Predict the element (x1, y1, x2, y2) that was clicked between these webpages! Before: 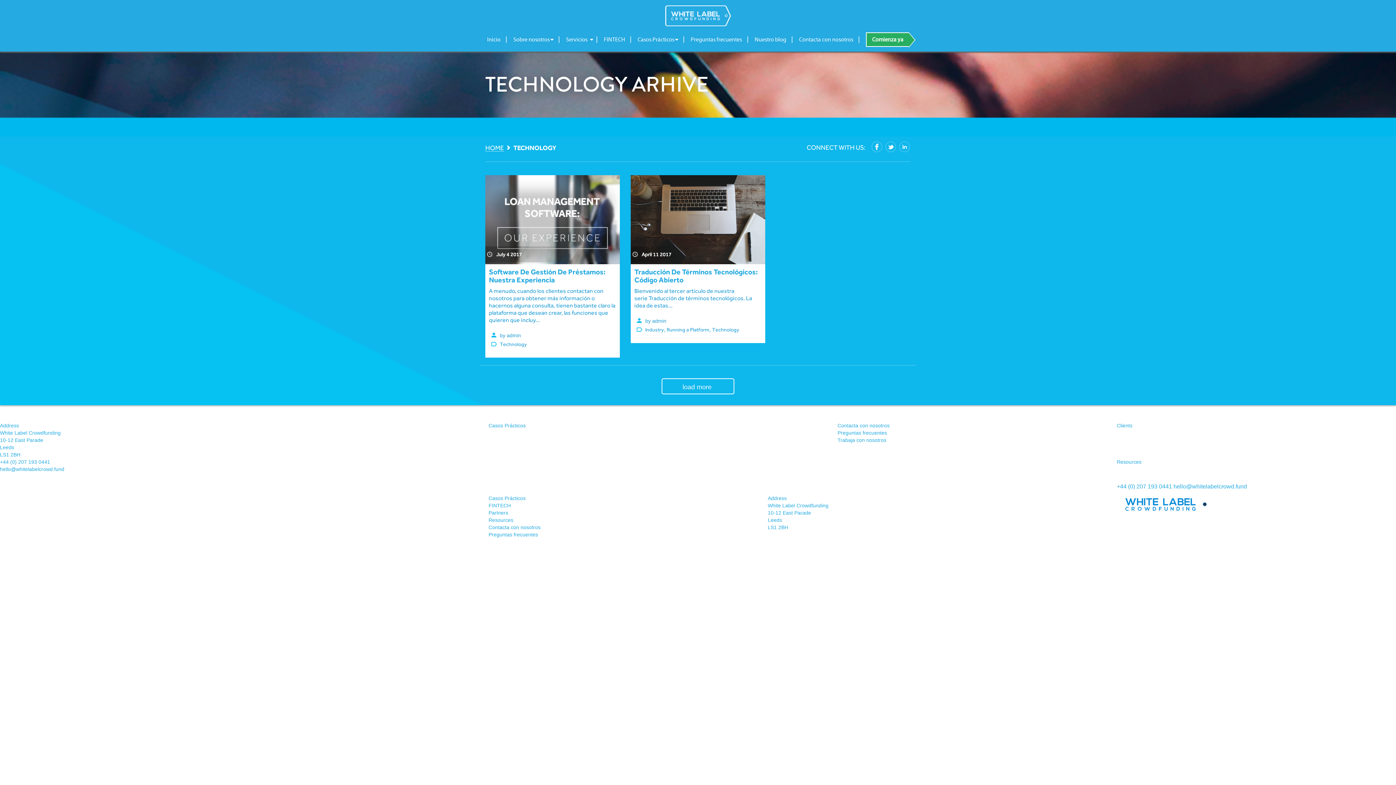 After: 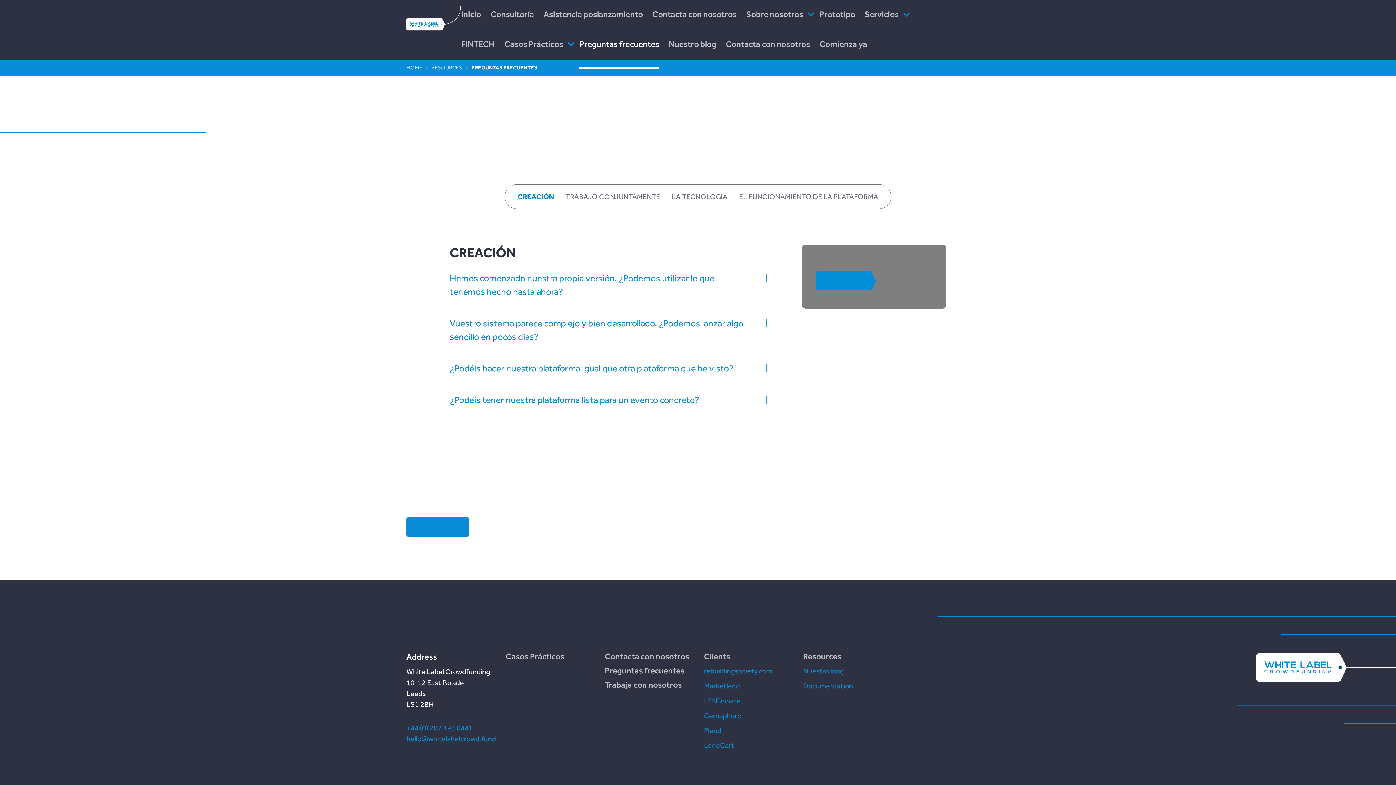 Action: label: Preguntas frecuentes bbox: (837, 429, 1087, 436)